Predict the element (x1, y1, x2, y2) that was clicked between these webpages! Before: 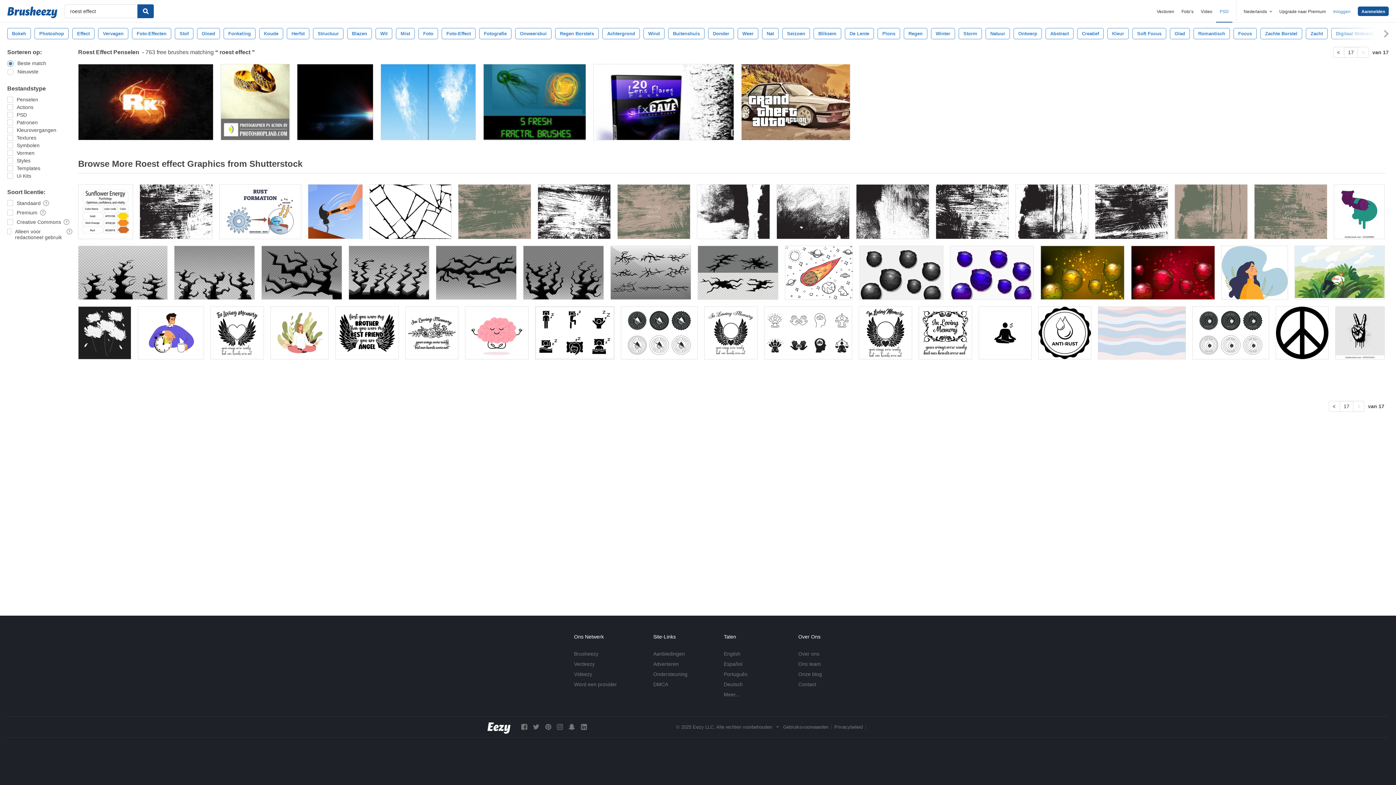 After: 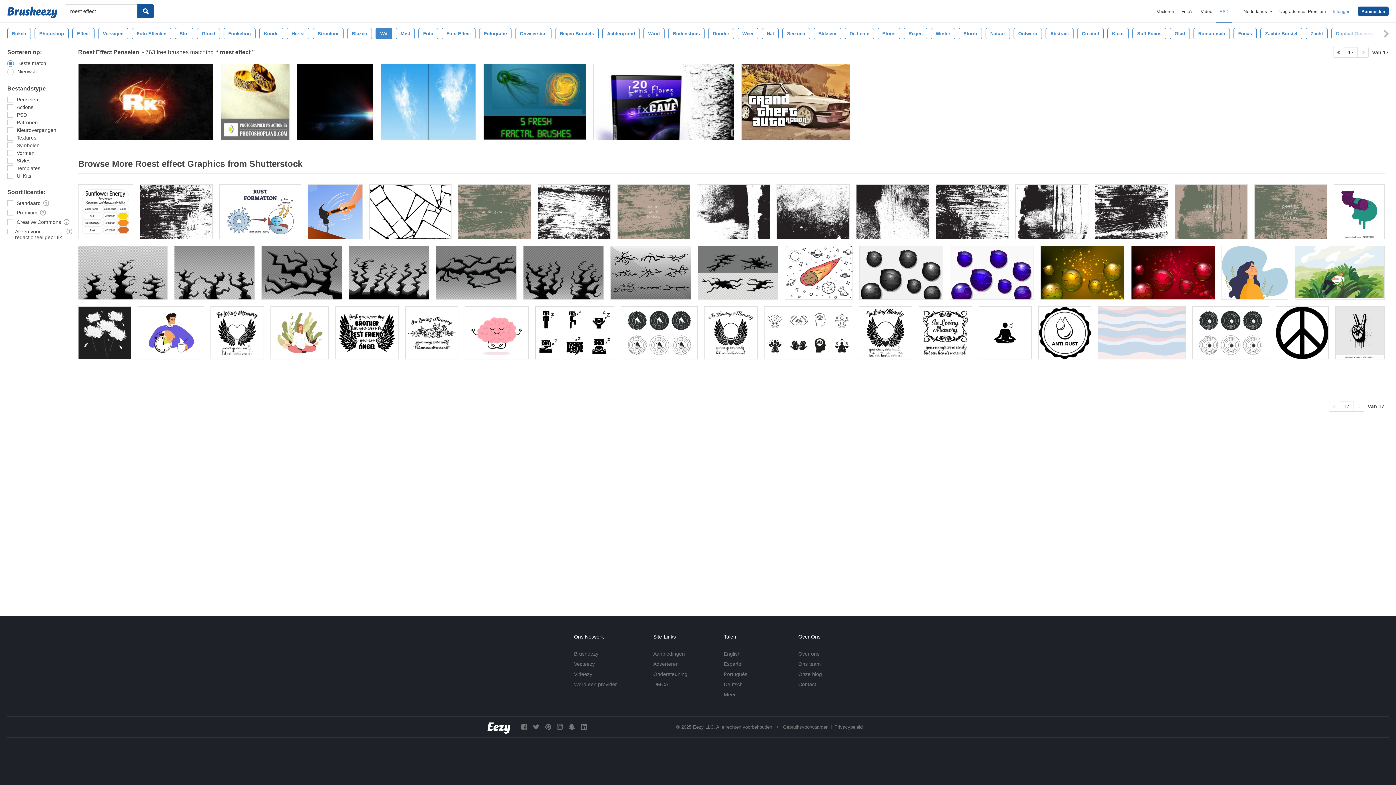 Action: label: Wit bbox: (375, 28, 392, 39)